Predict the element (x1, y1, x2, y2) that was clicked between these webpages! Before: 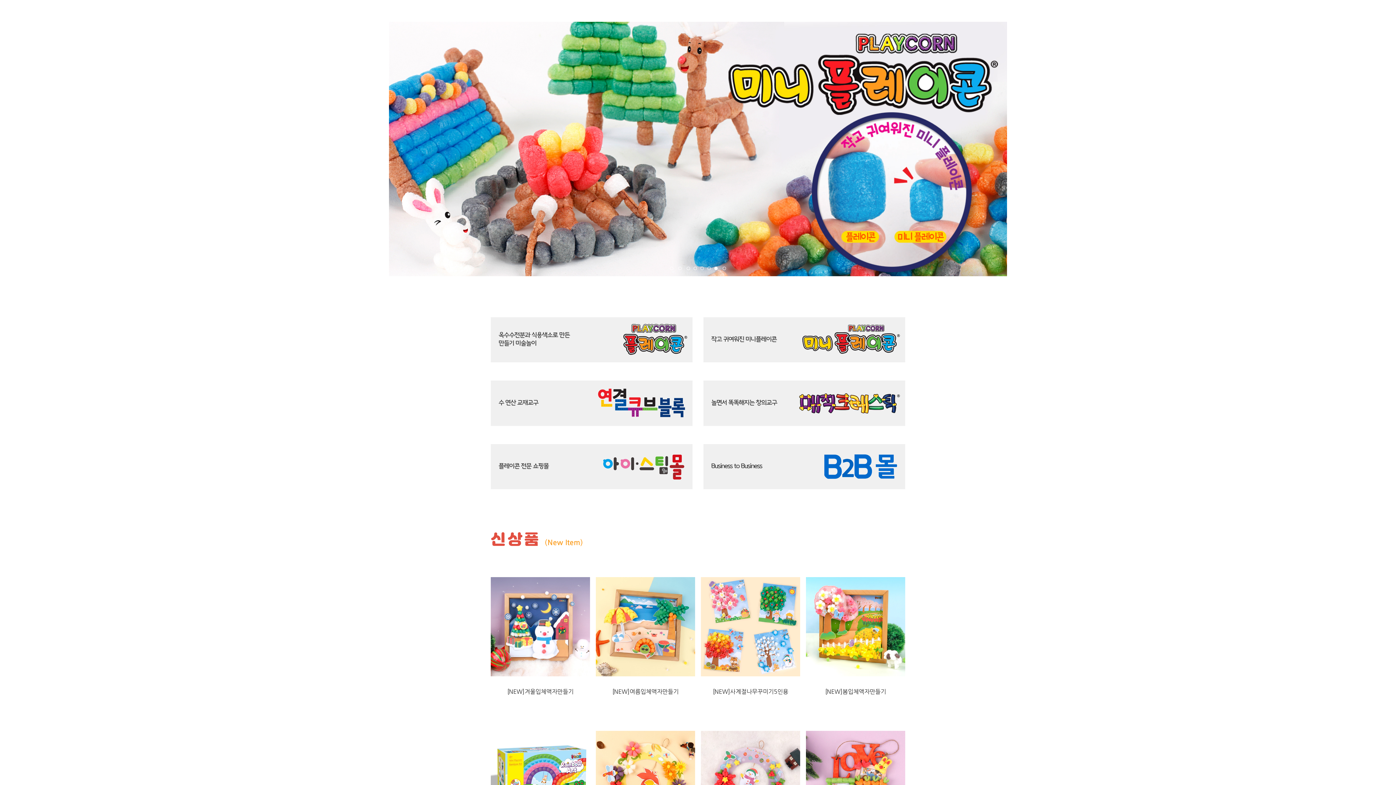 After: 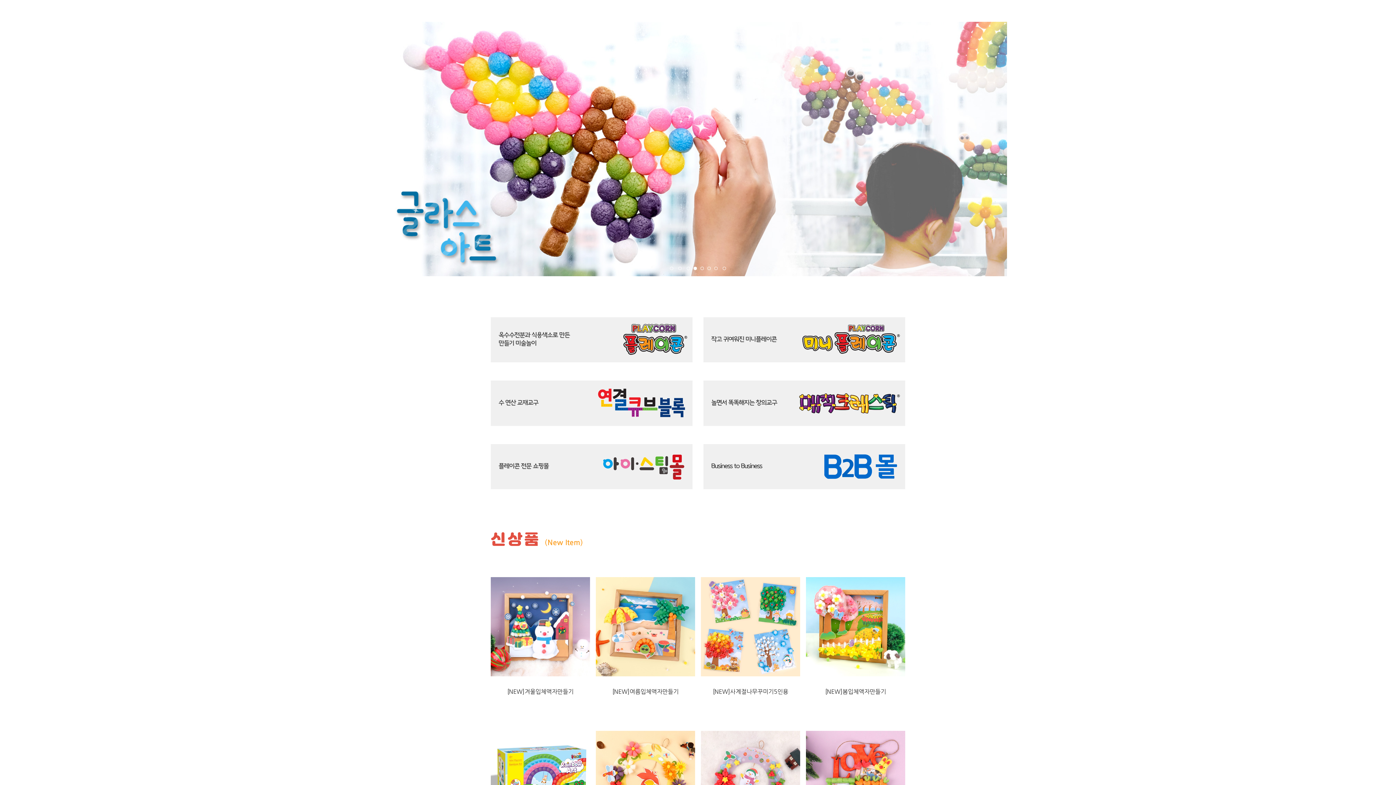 Action: bbox: (703, 380, 905, 426)